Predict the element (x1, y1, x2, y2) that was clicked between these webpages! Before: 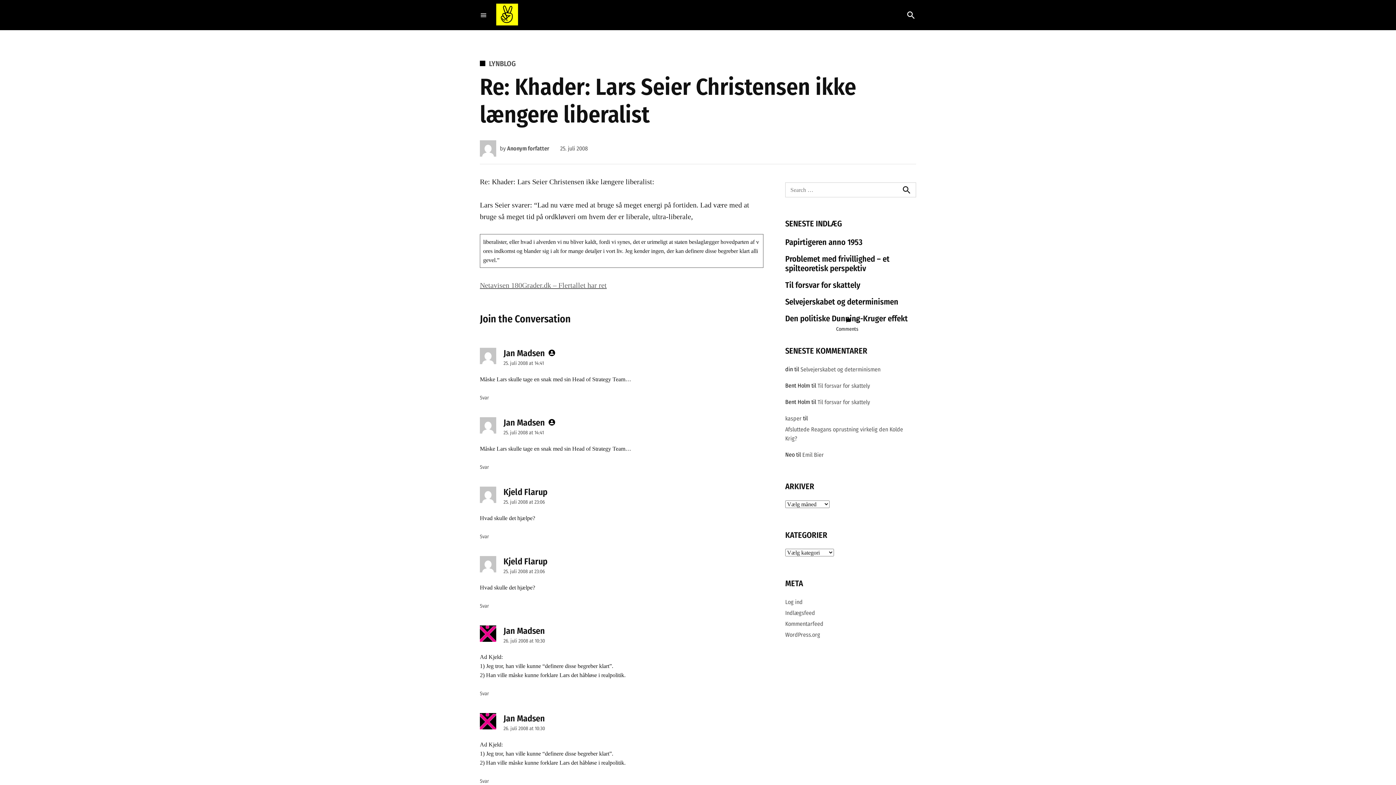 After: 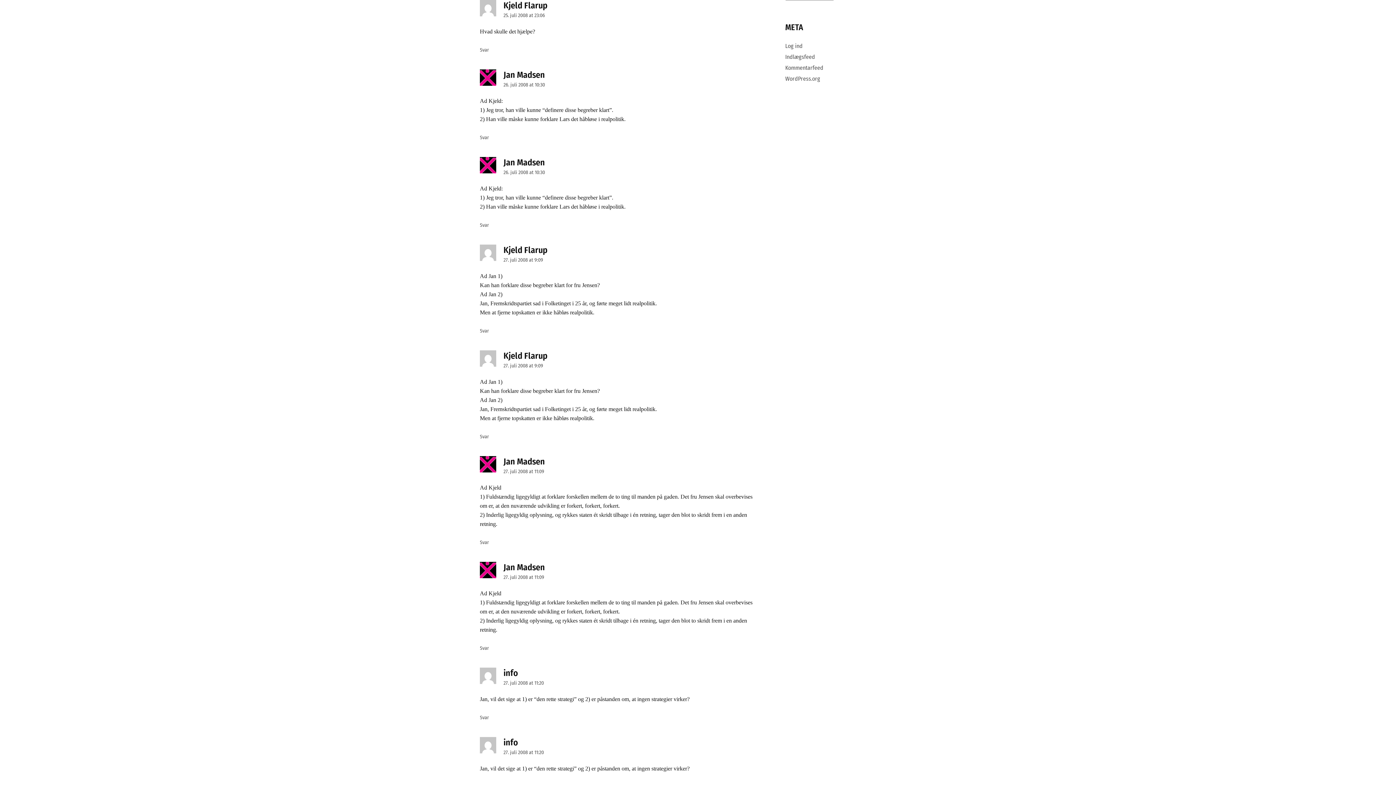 Action: bbox: (503, 568, 545, 575) label: 25. juli 2008 at 23:06